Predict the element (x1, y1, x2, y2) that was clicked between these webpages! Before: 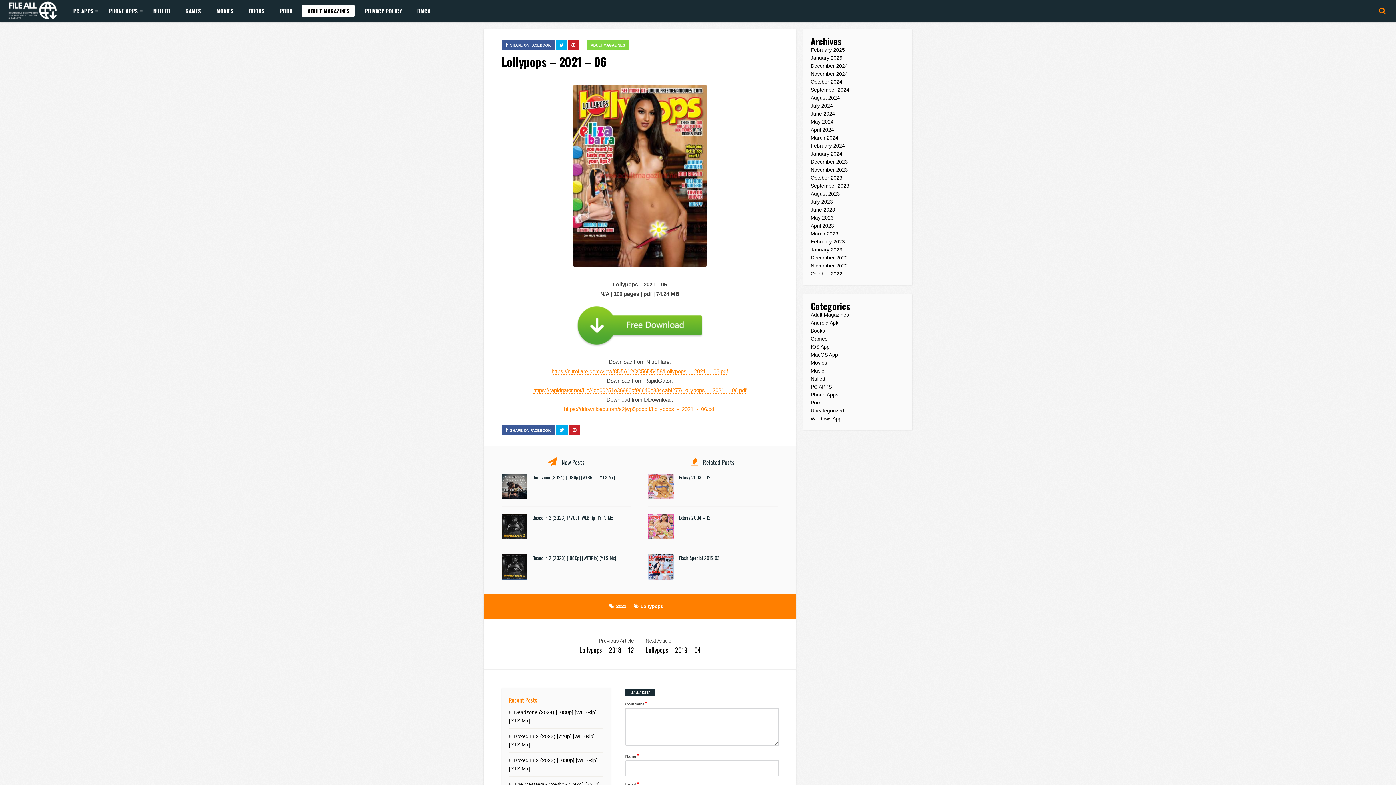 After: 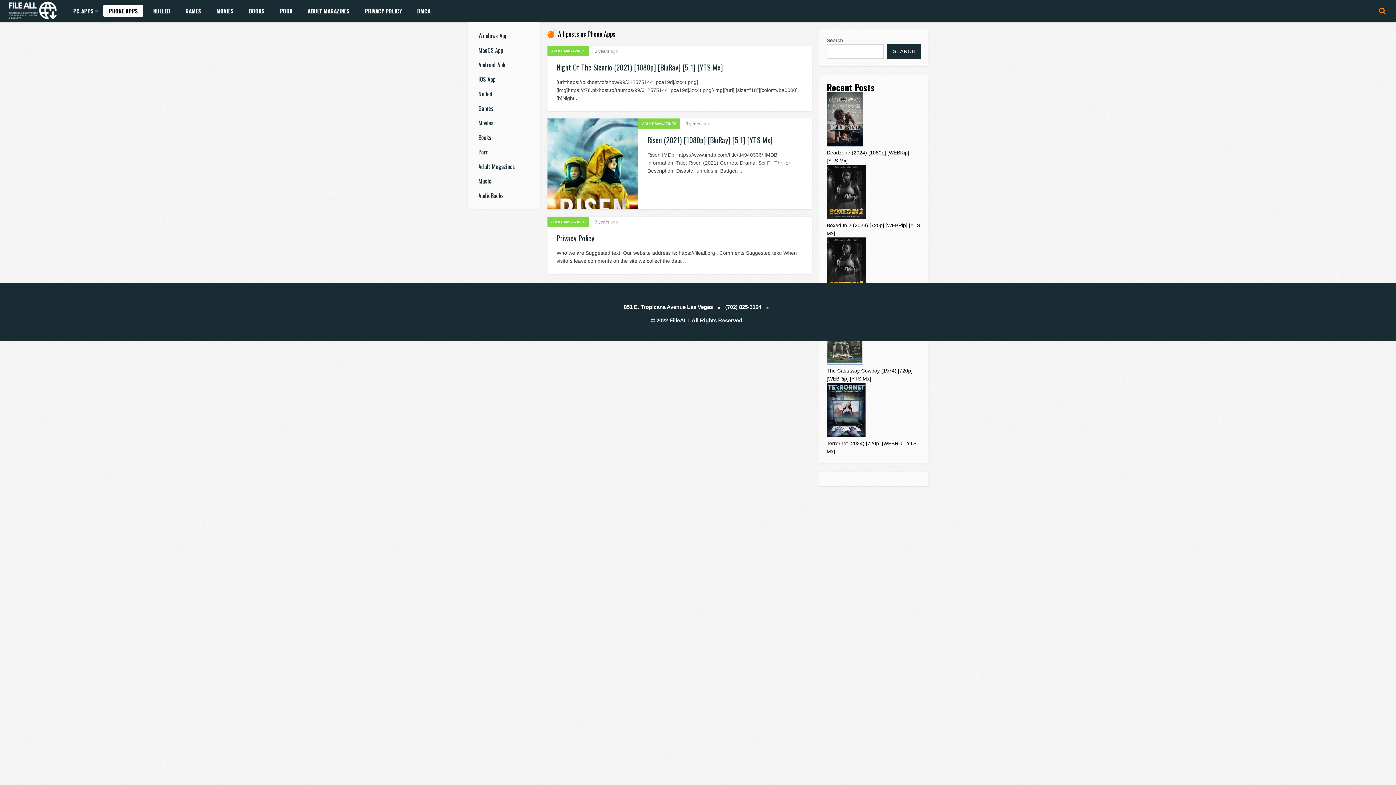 Action: label: Phone Apps bbox: (810, 392, 838, 397)